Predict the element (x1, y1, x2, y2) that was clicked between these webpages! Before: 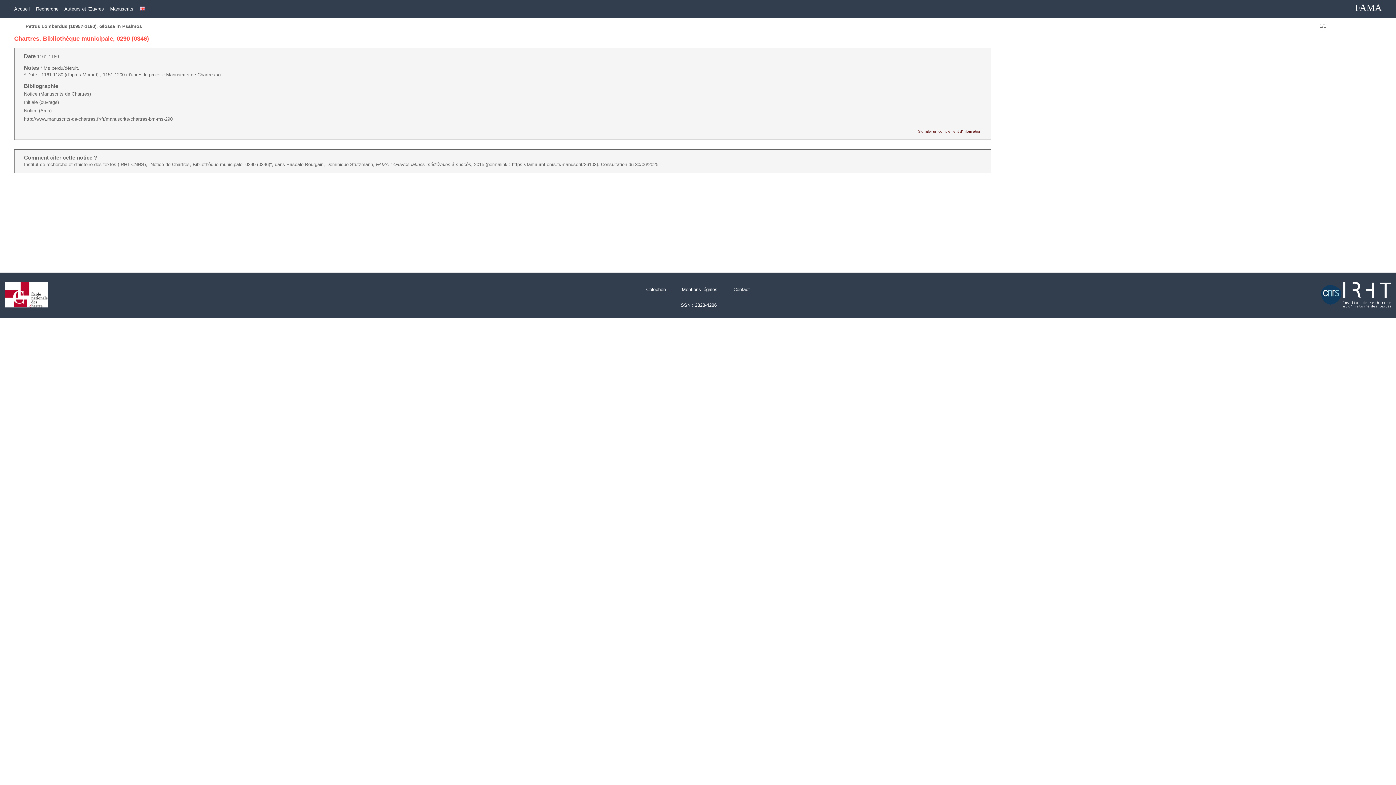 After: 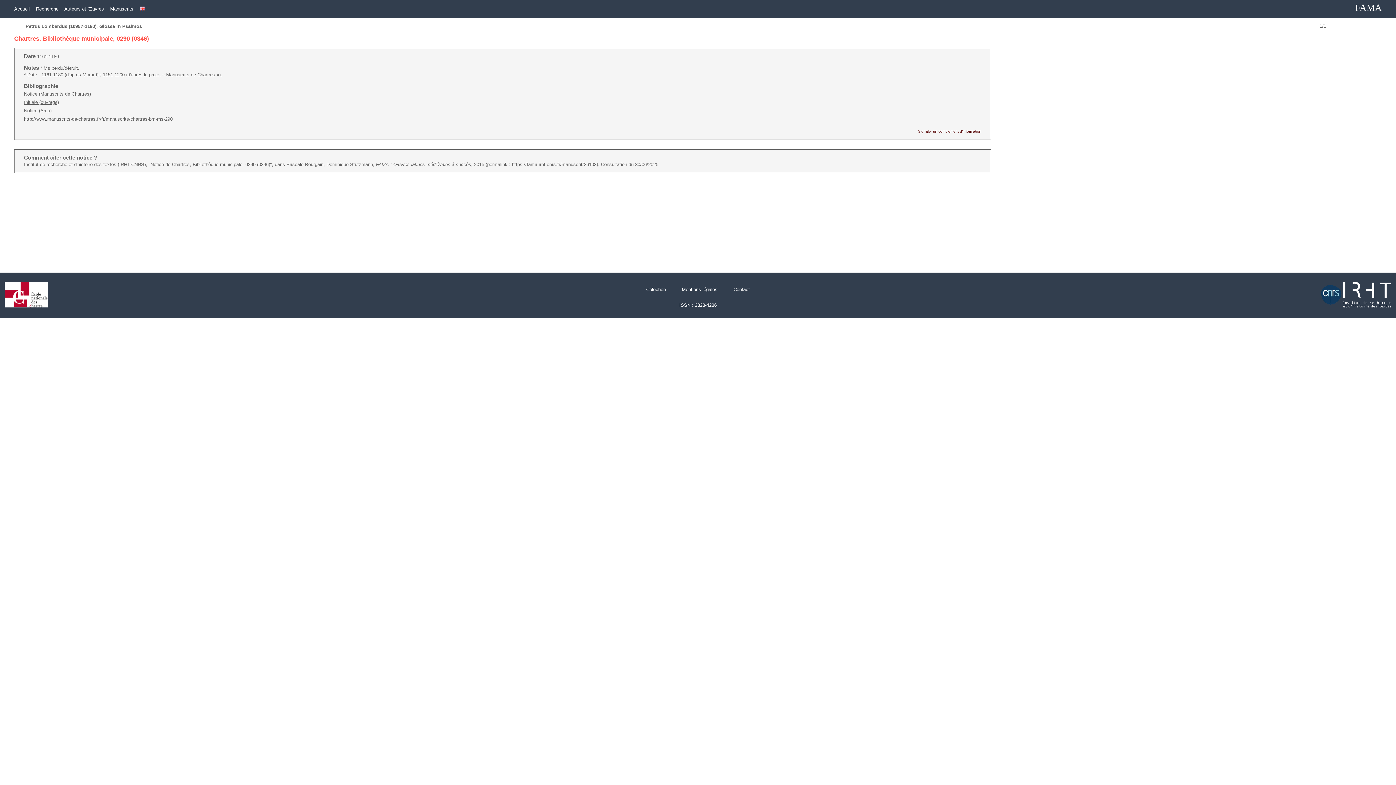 Action: label: Initiale (ouvrage) bbox: (24, 99, 58, 105)